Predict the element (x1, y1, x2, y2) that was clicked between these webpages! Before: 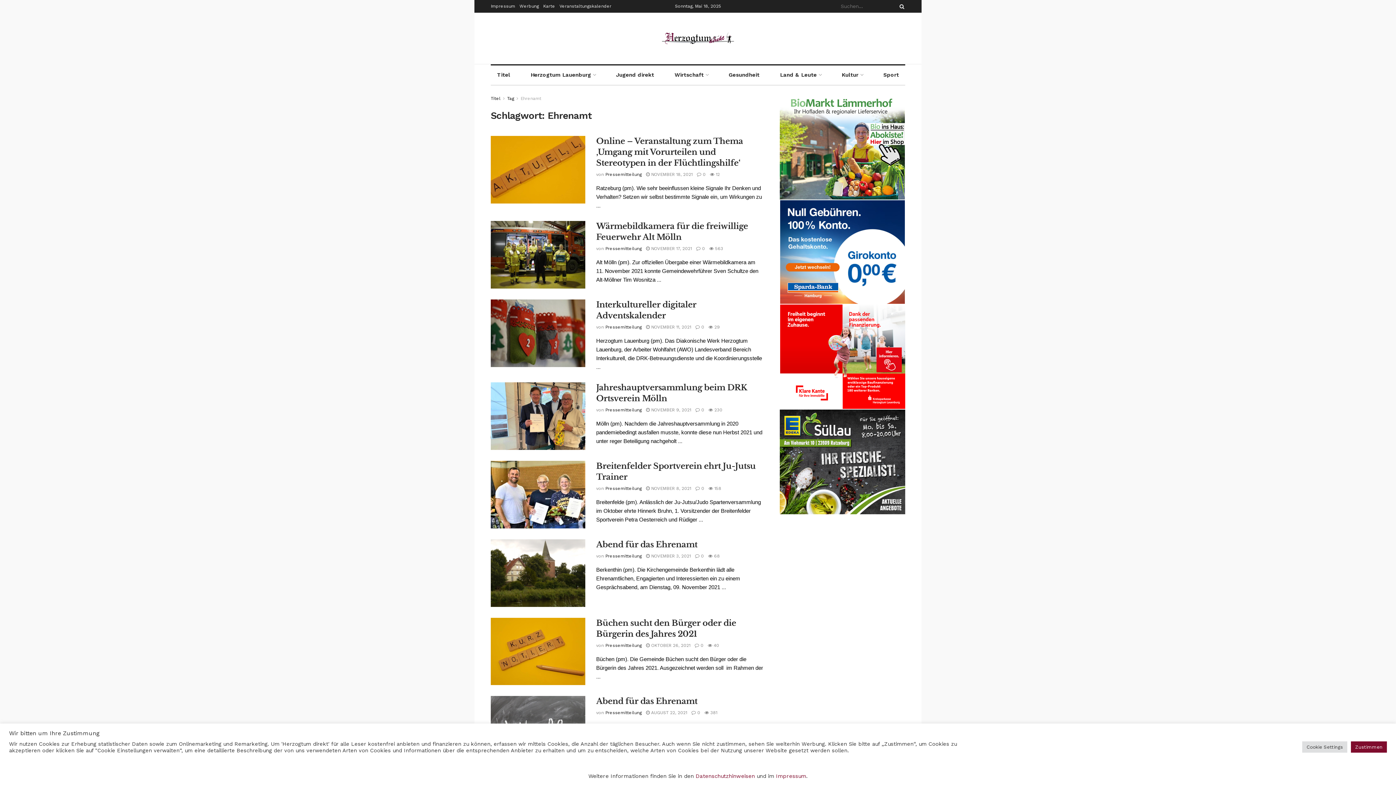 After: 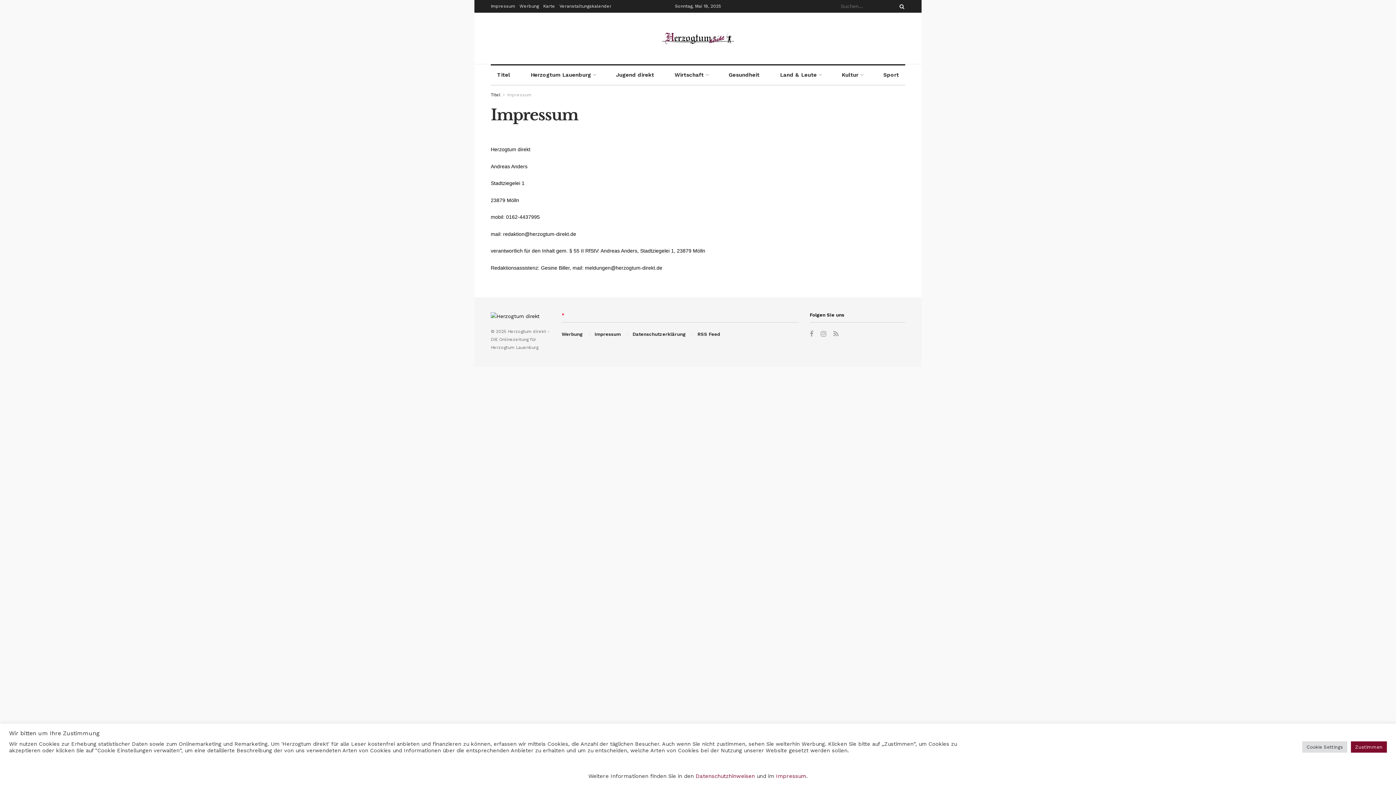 Action: label: Impressum bbox: (490, 0, 515, 12)